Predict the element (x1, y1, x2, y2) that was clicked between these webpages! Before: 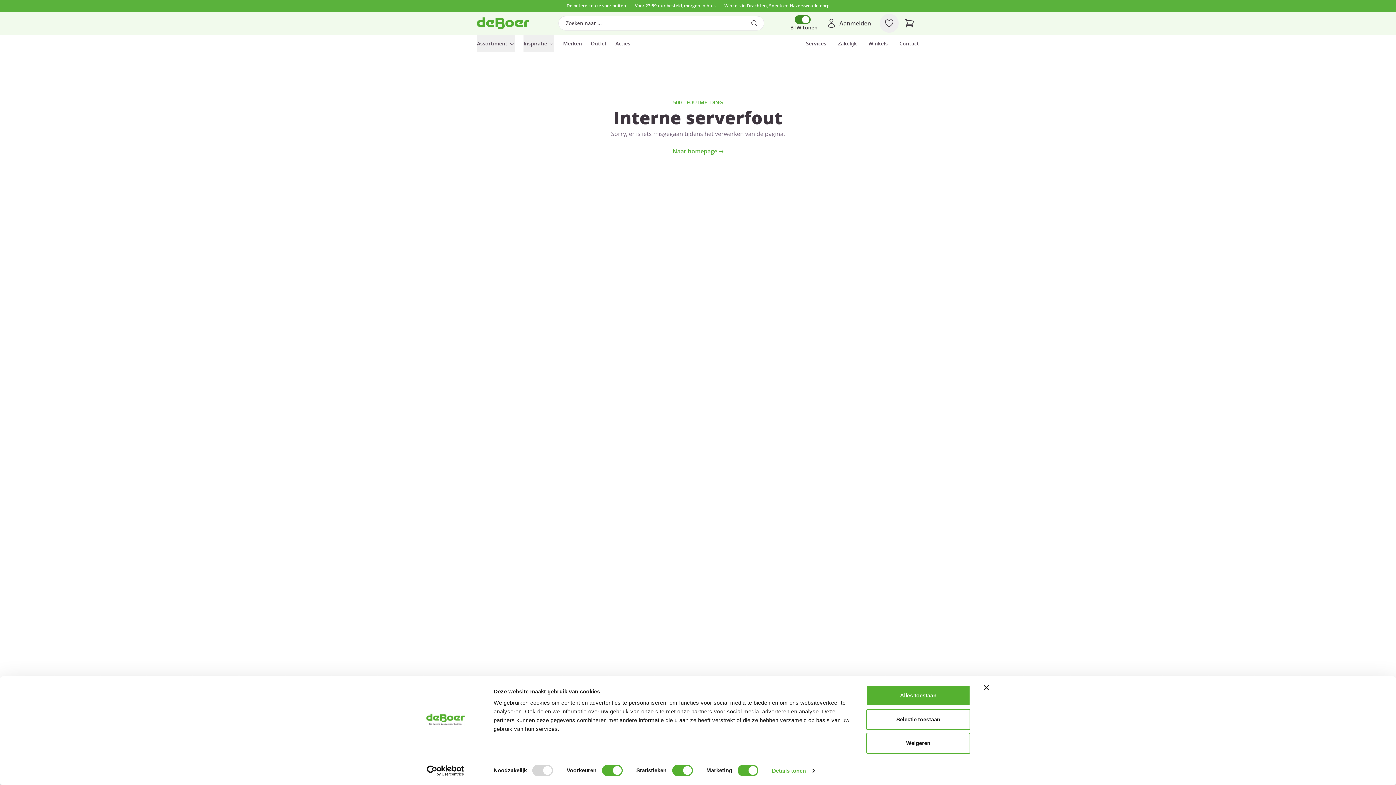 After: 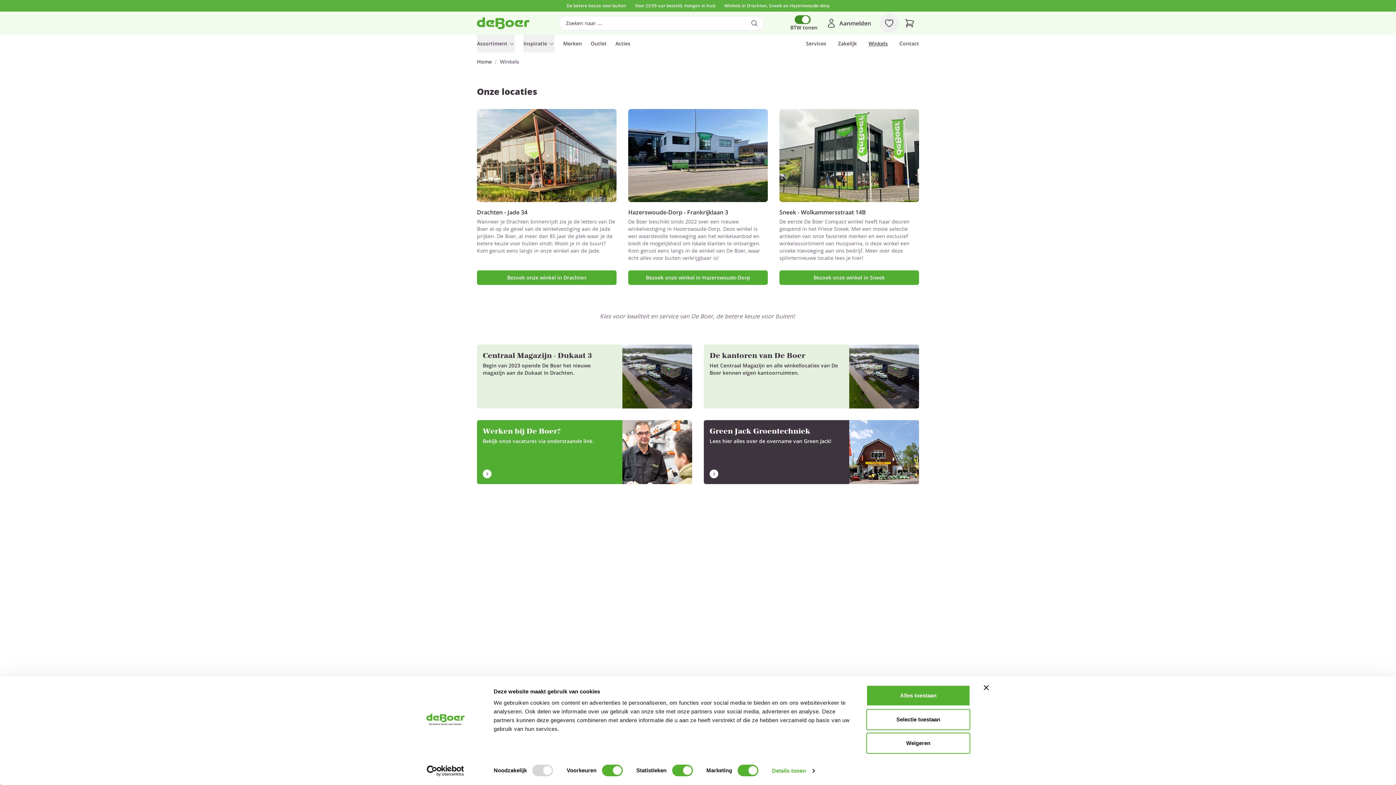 Action: label: Winkels bbox: (868, 40, 888, 47)